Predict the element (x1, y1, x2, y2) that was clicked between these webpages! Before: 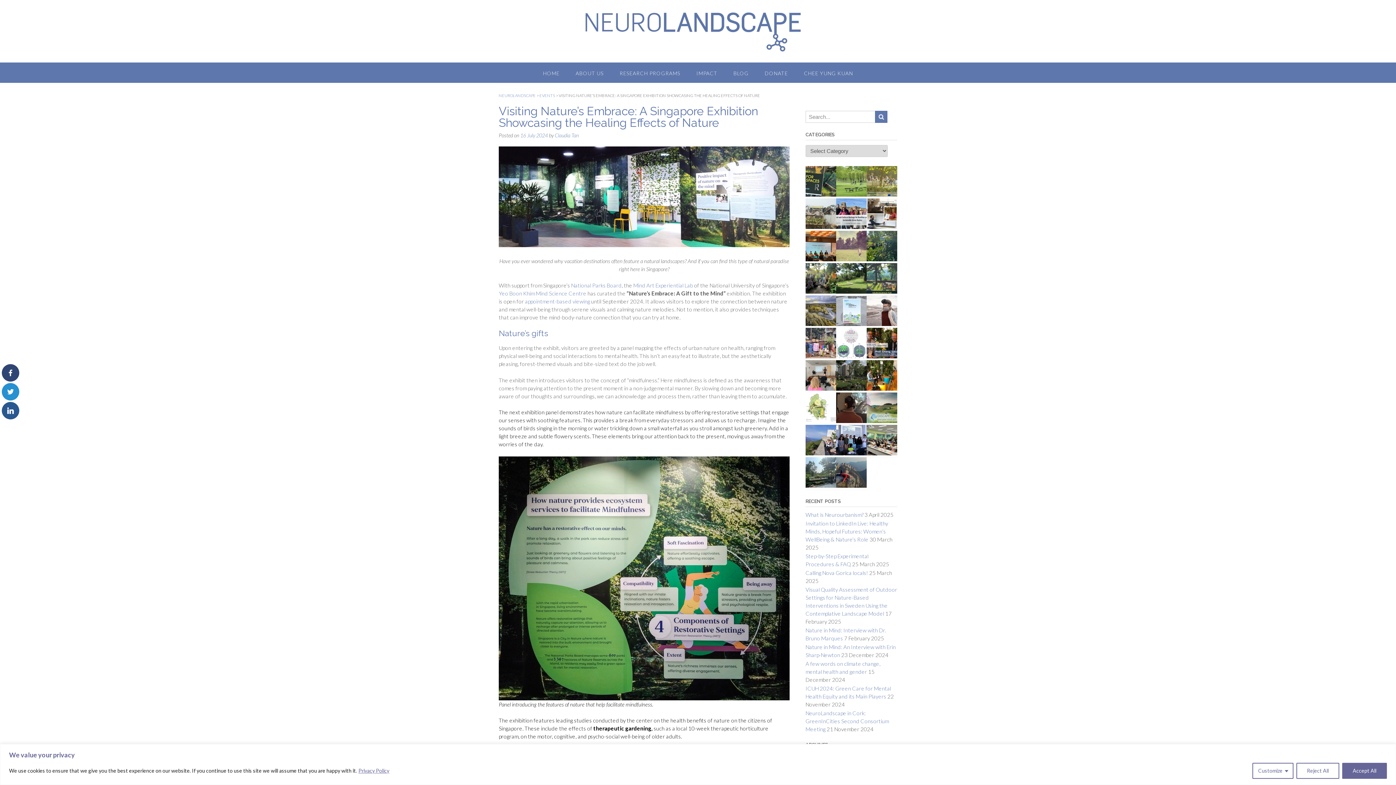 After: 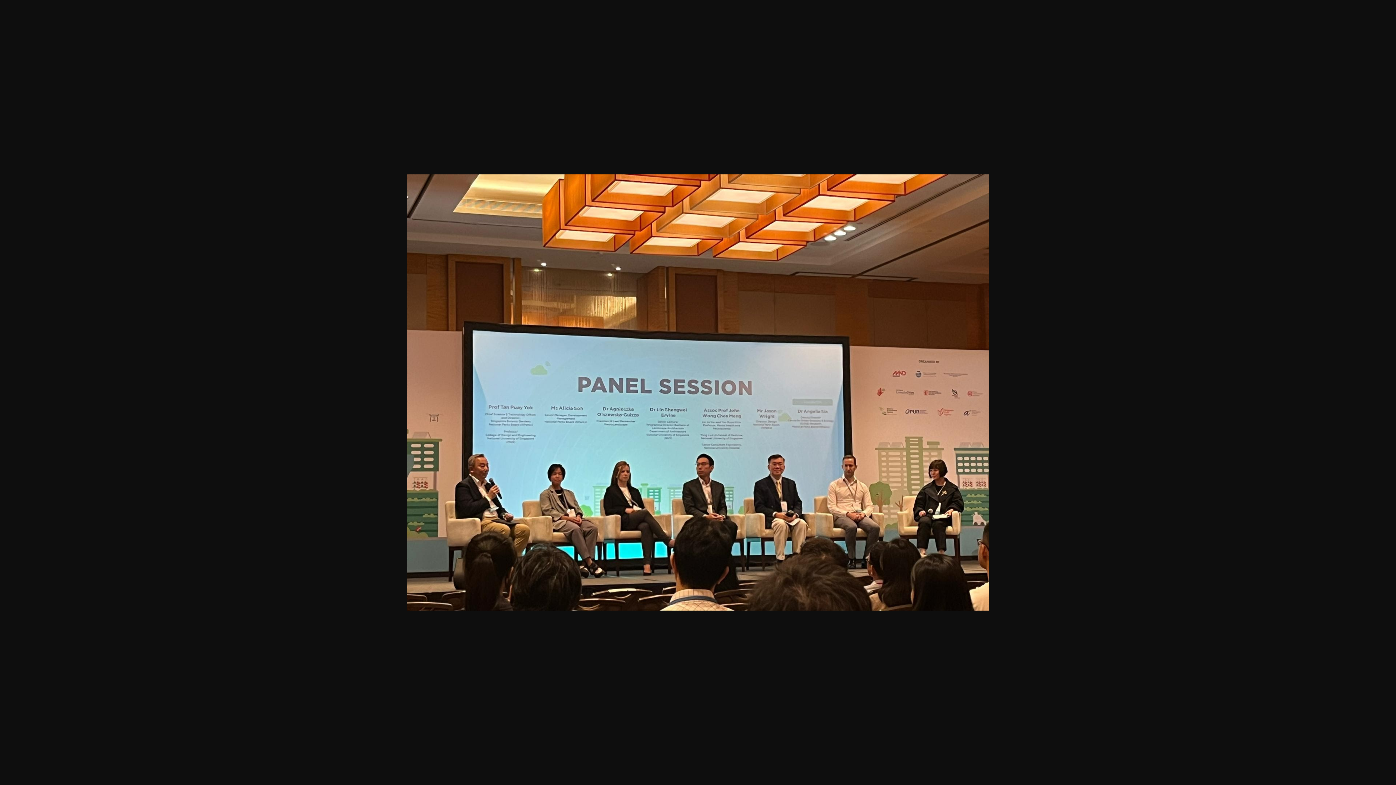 Action: bbox: (805, 255, 836, 262)